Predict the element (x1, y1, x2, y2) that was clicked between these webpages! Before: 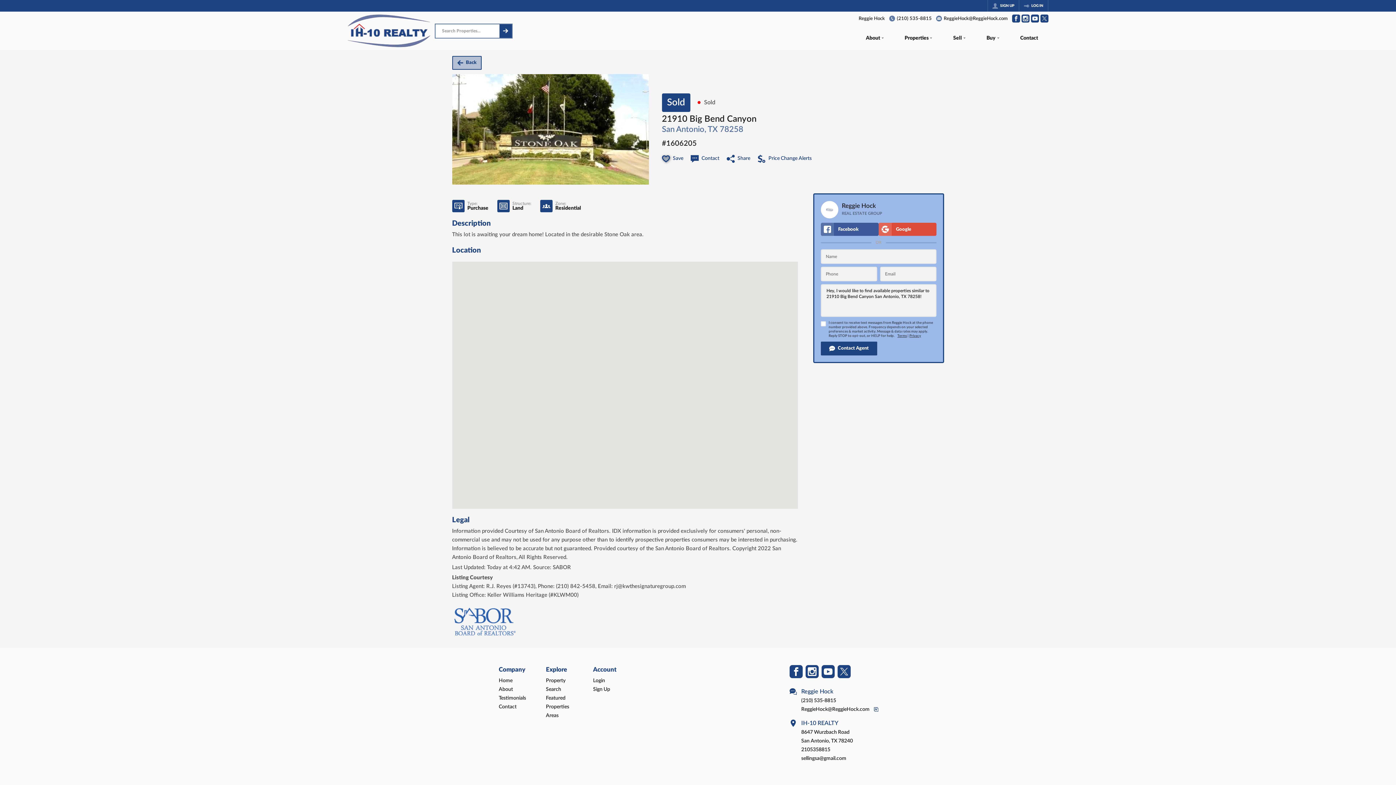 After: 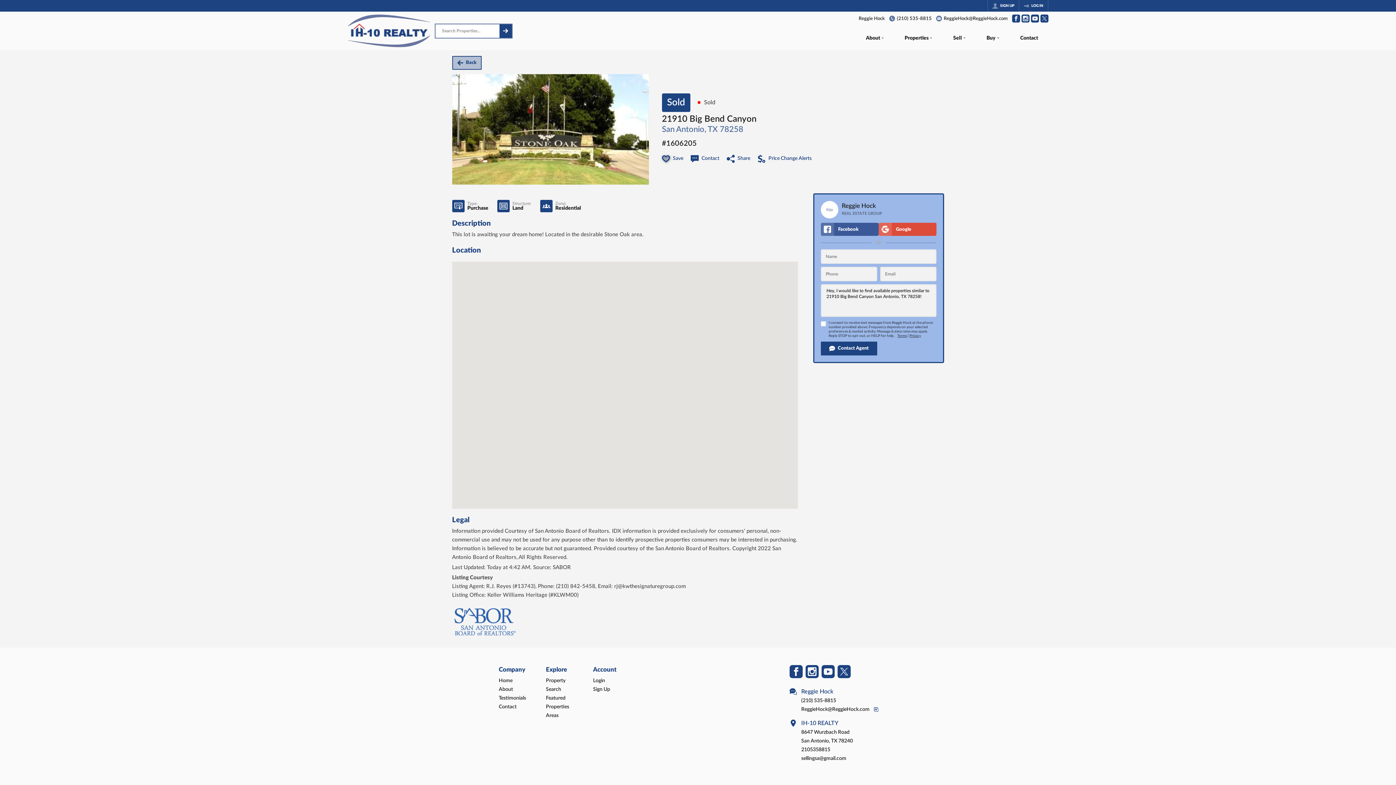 Action: bbox: (1040, 14, 1048, 22) label: Go to Twitter Page